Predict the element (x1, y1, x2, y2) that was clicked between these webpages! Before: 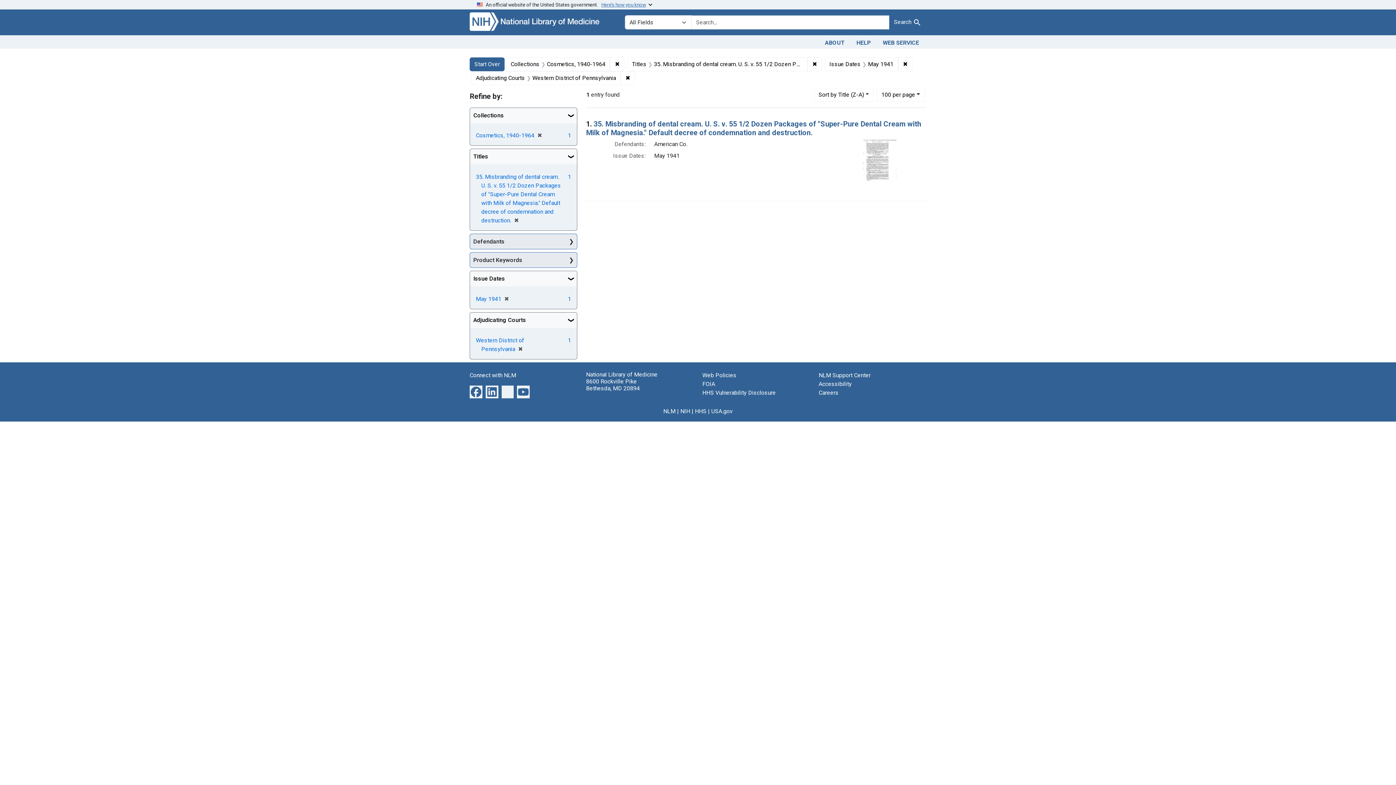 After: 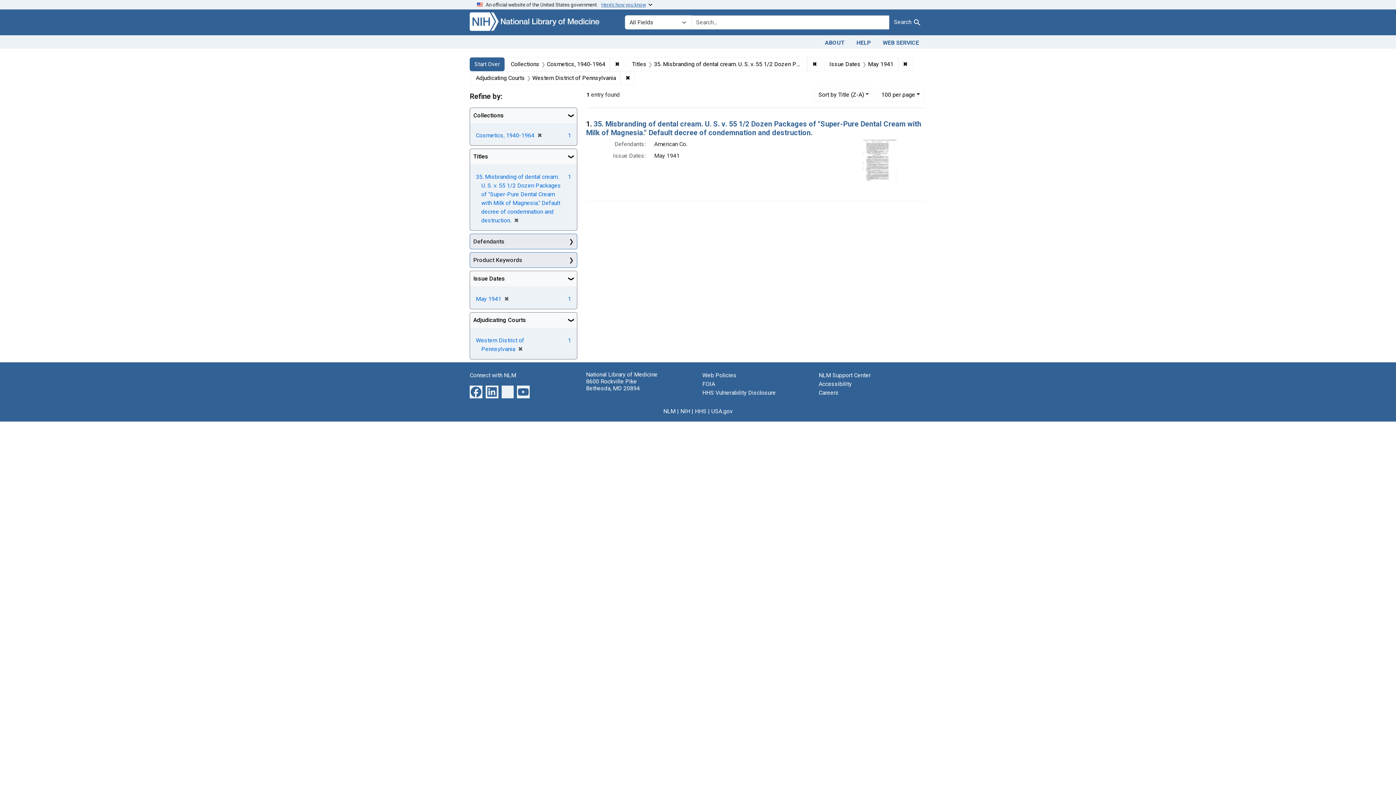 Action: bbox: (469, 0, 926, 9) label: An official website of the United States government.   Here’s how you know